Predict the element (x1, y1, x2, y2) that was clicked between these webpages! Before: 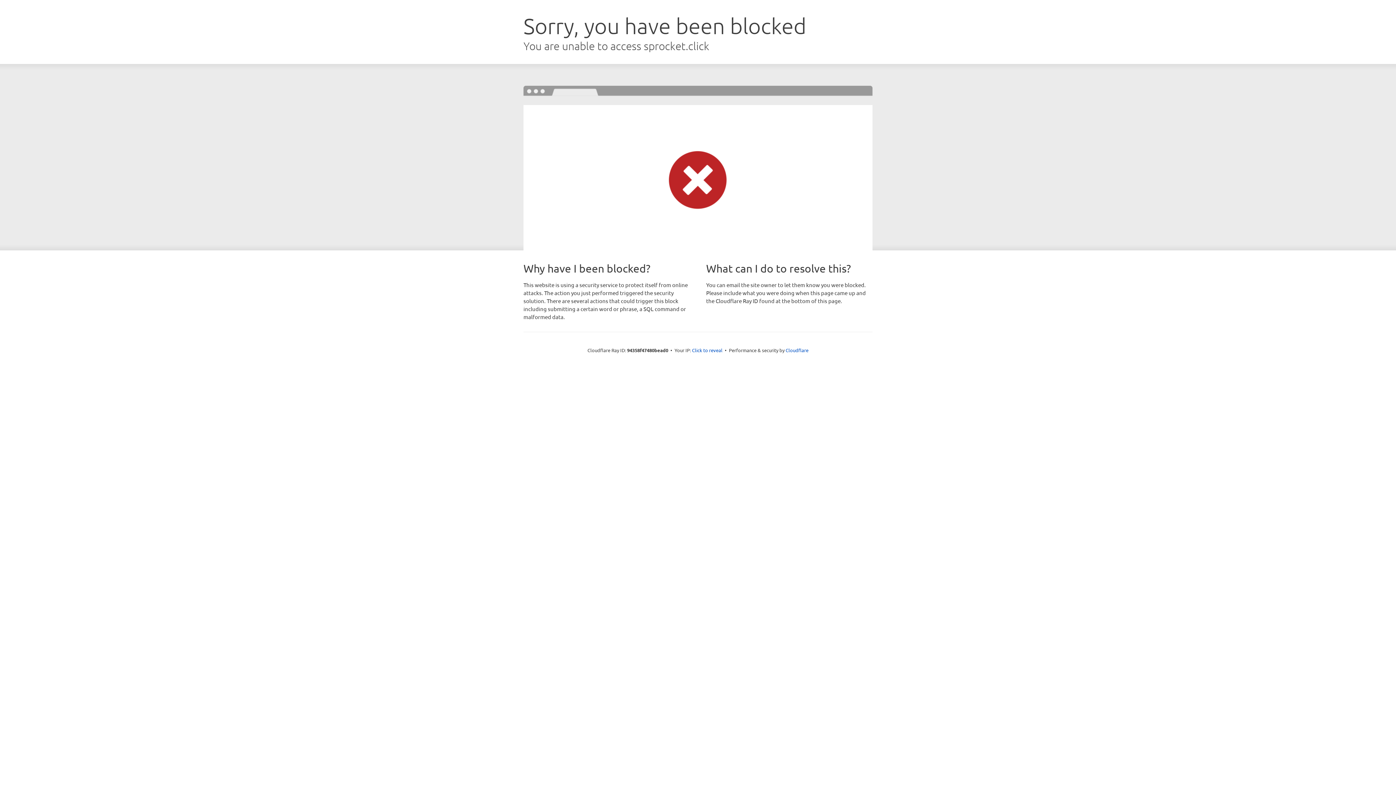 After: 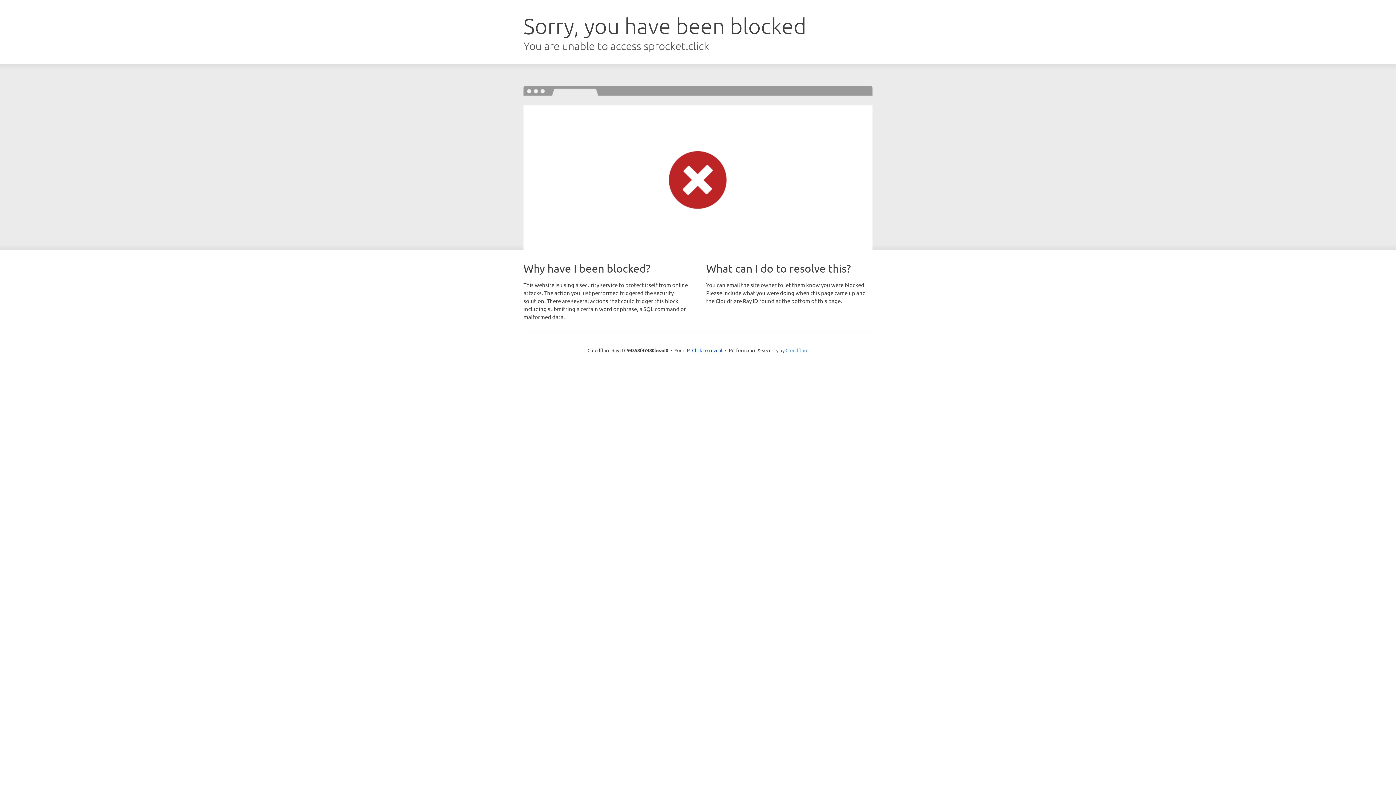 Action: label: Cloudflare bbox: (785, 347, 808, 353)